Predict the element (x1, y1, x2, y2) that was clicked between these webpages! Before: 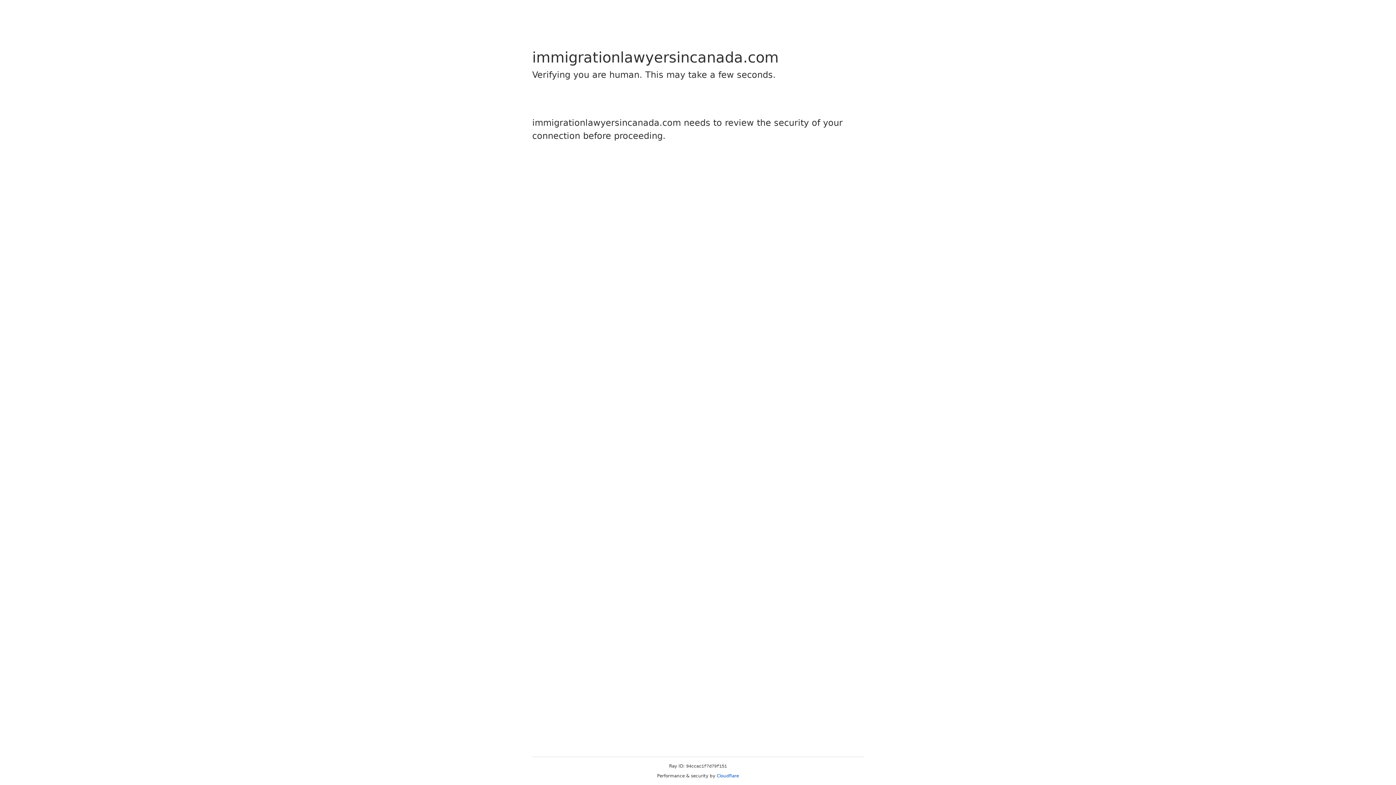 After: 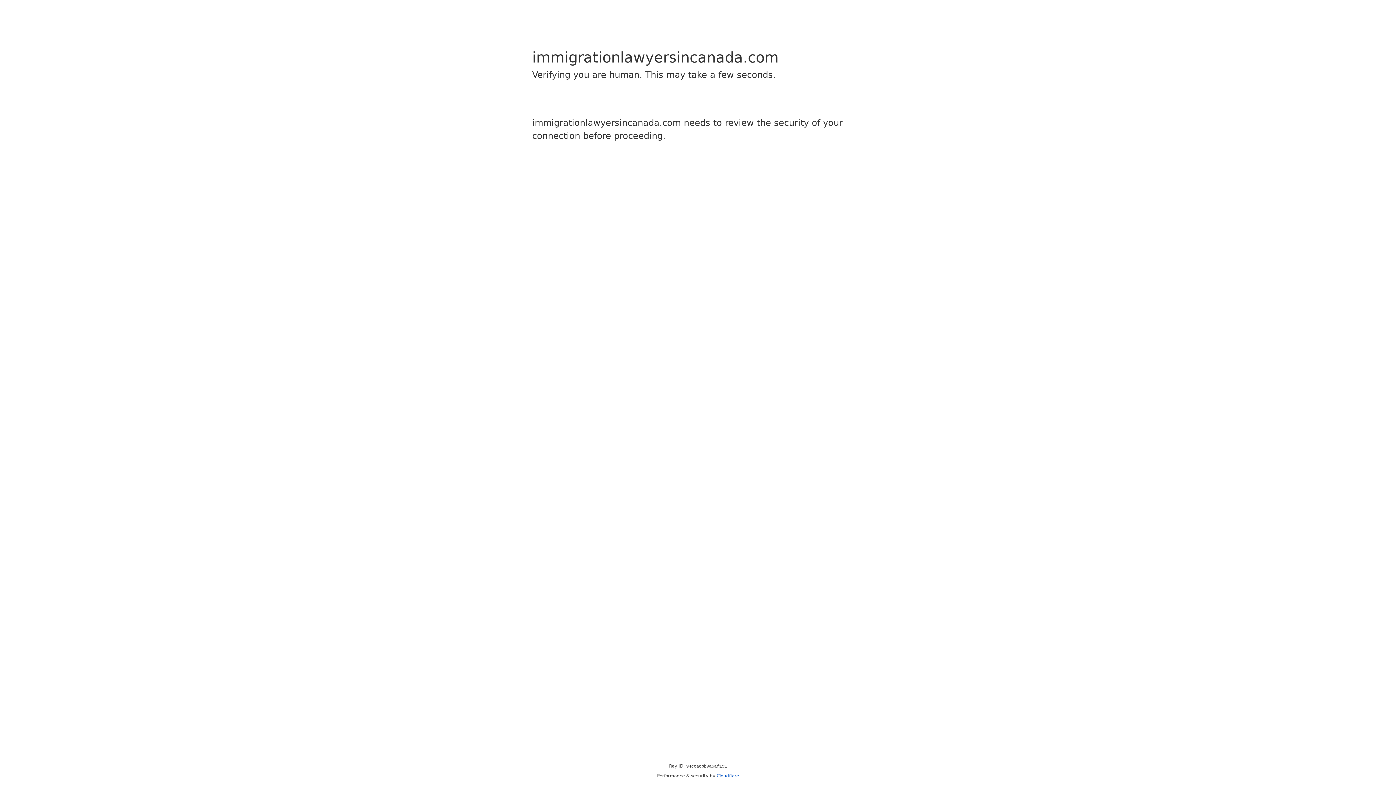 Action: bbox: (716, 773, 739, 778) label: Cloudflare